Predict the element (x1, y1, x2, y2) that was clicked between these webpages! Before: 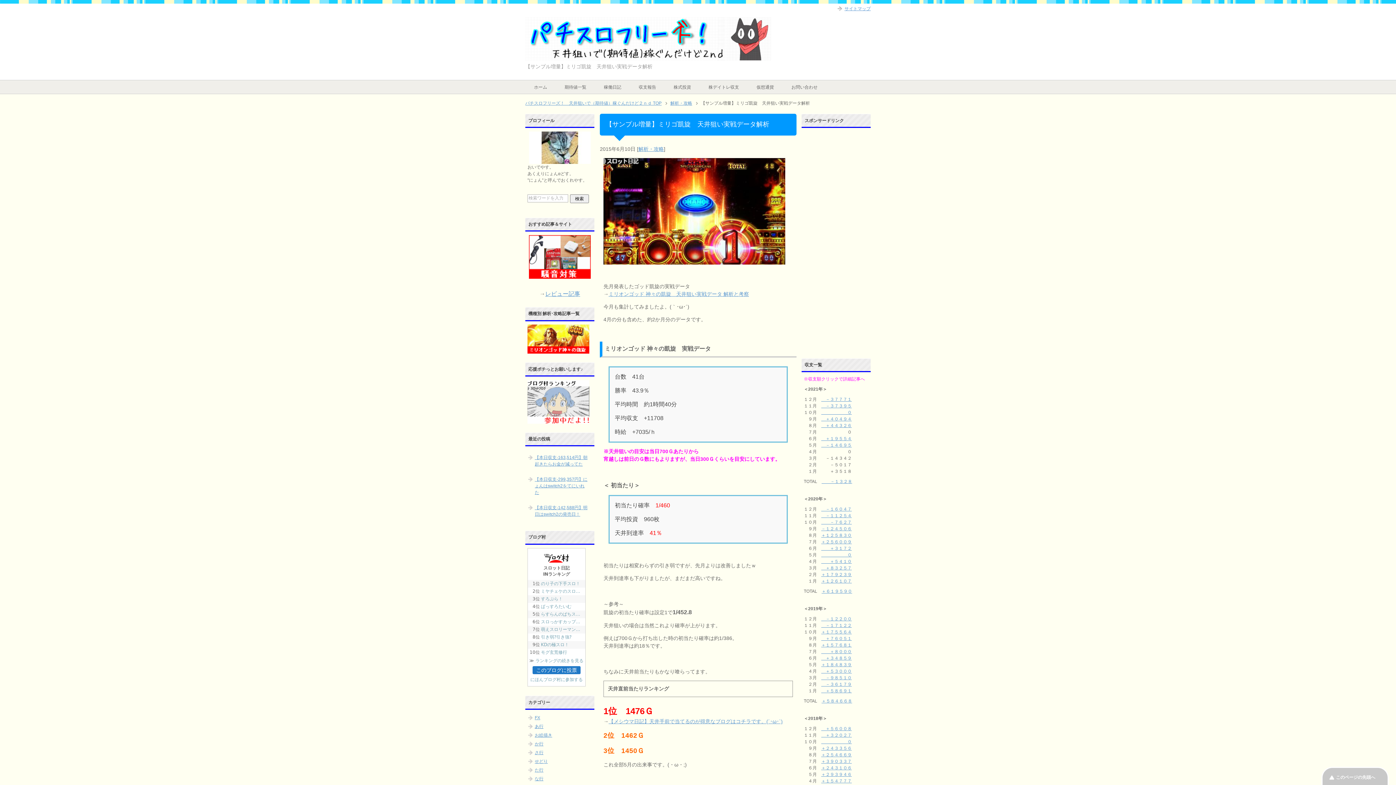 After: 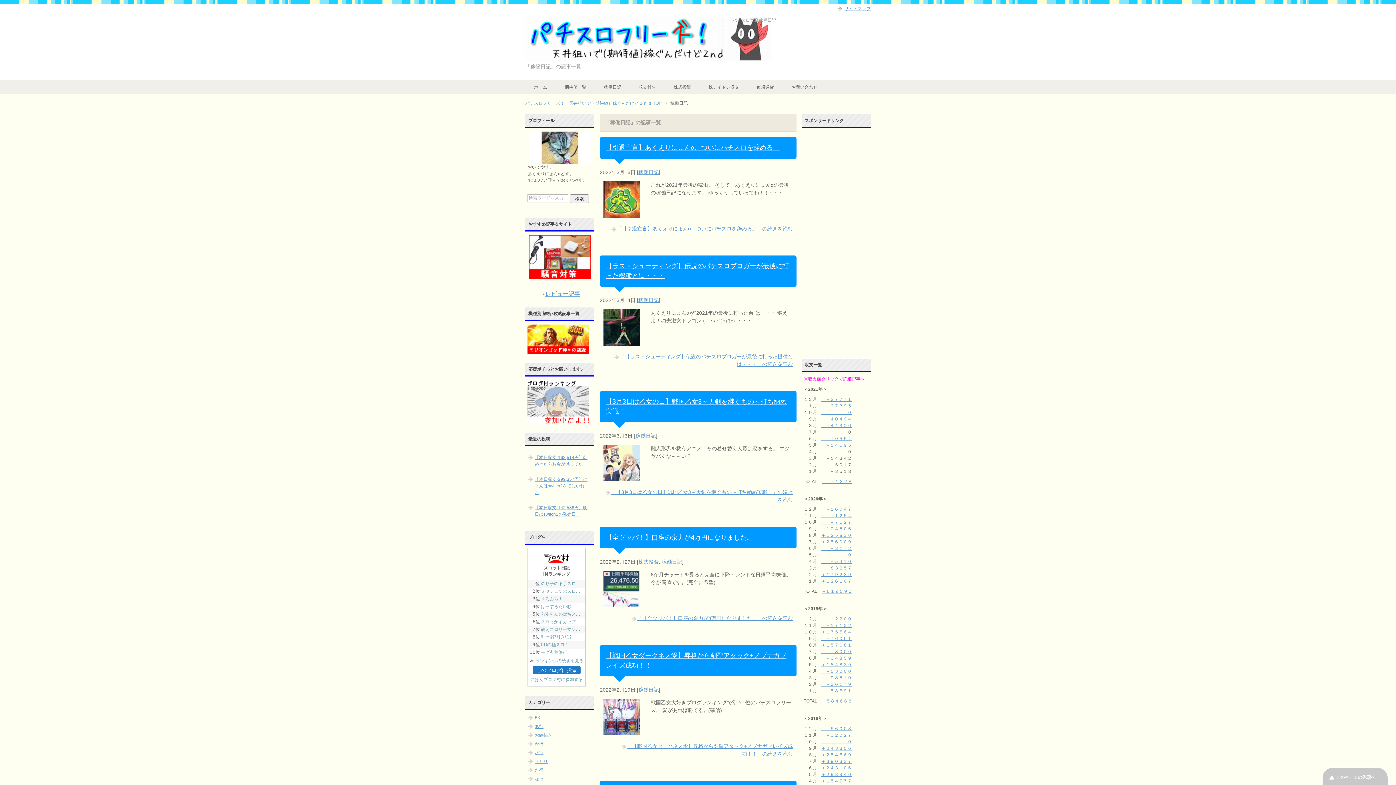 Action: bbox: (595, 80, 630, 93) label: 稼働日記